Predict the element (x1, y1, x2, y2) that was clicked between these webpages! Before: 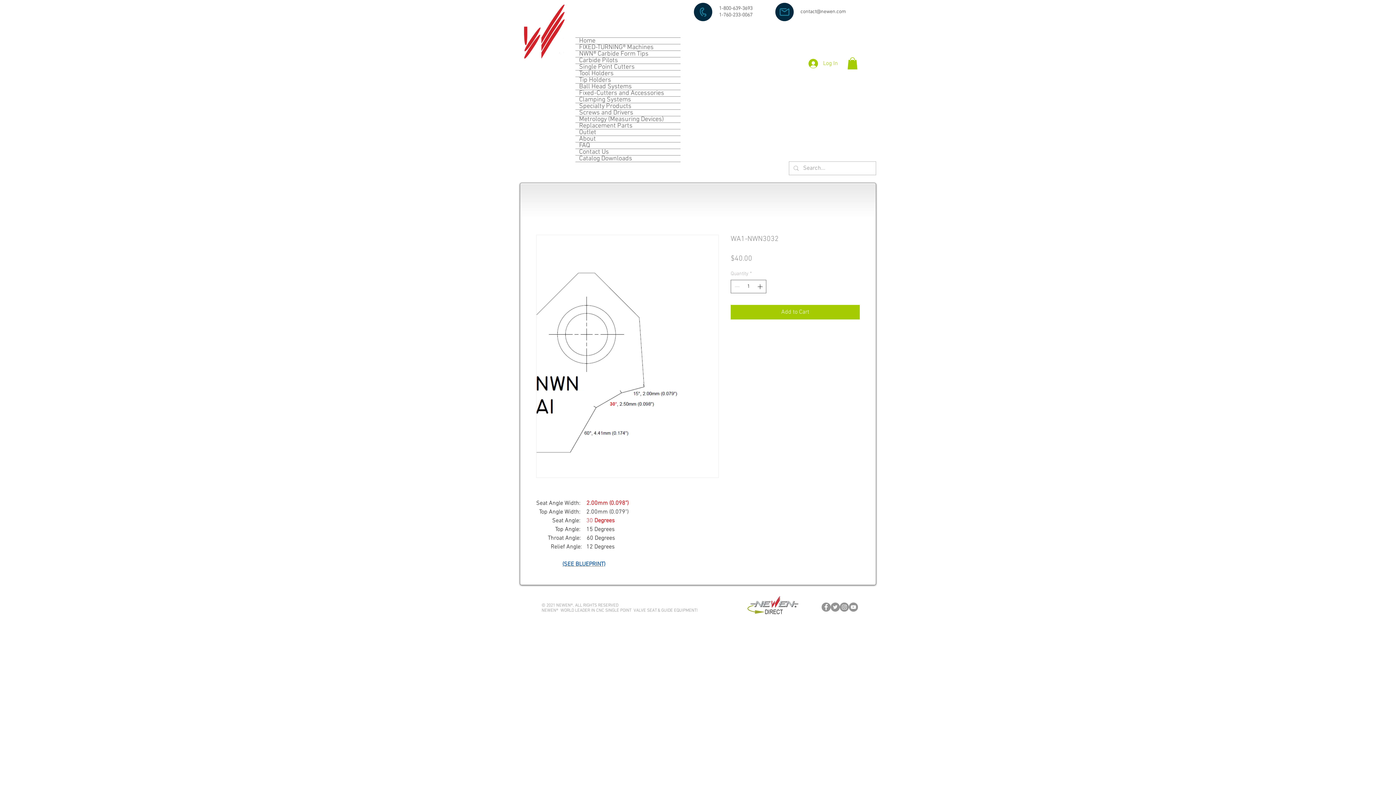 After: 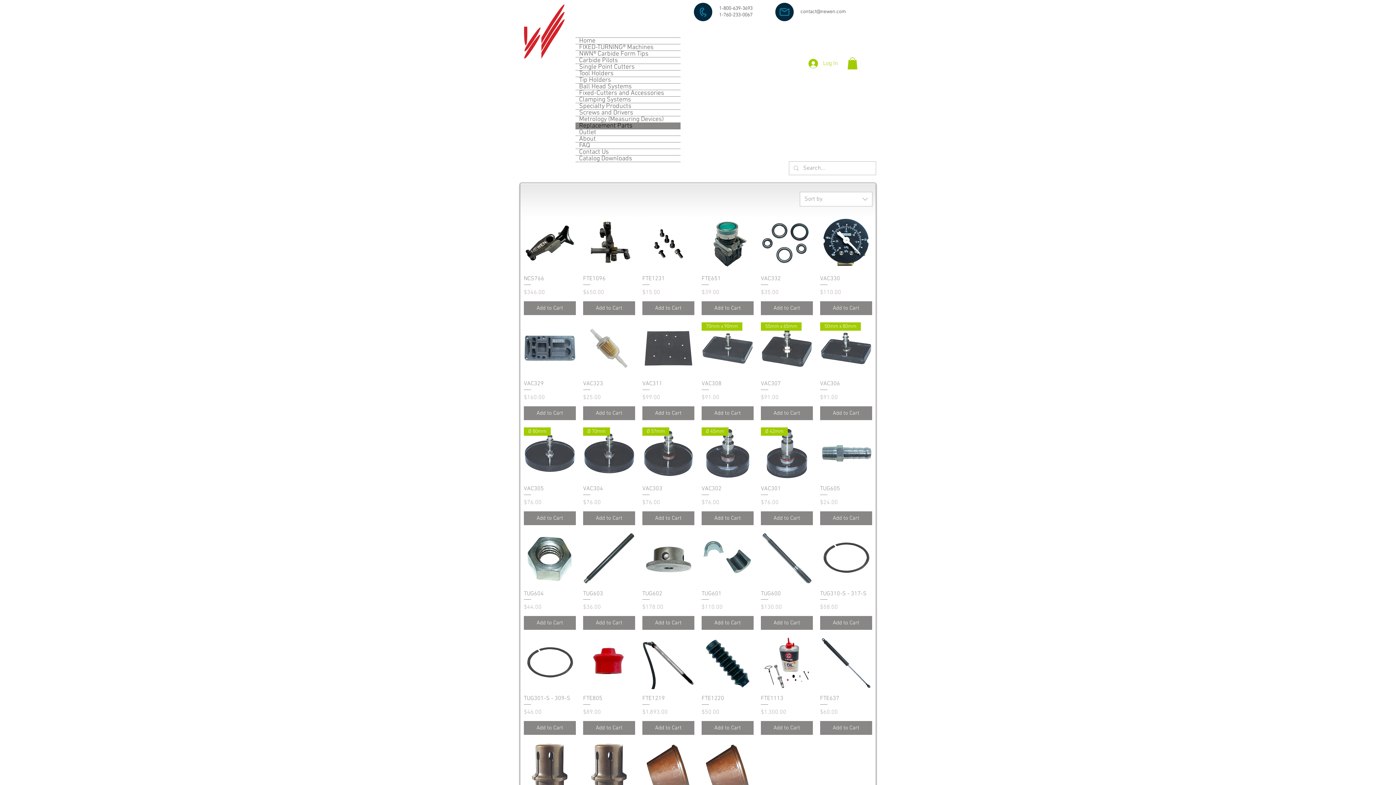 Action: bbox: (575, 122, 680, 129) label: Replacement Parts